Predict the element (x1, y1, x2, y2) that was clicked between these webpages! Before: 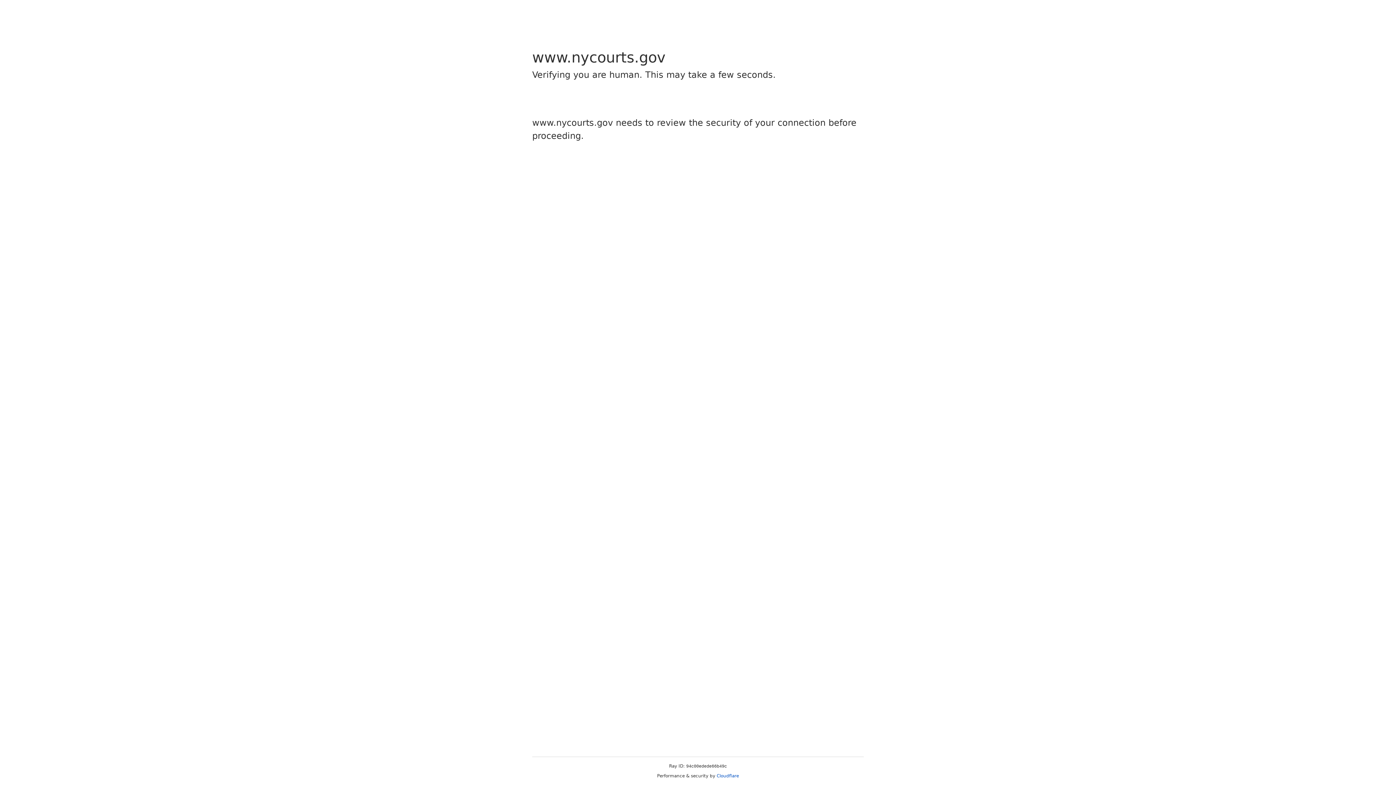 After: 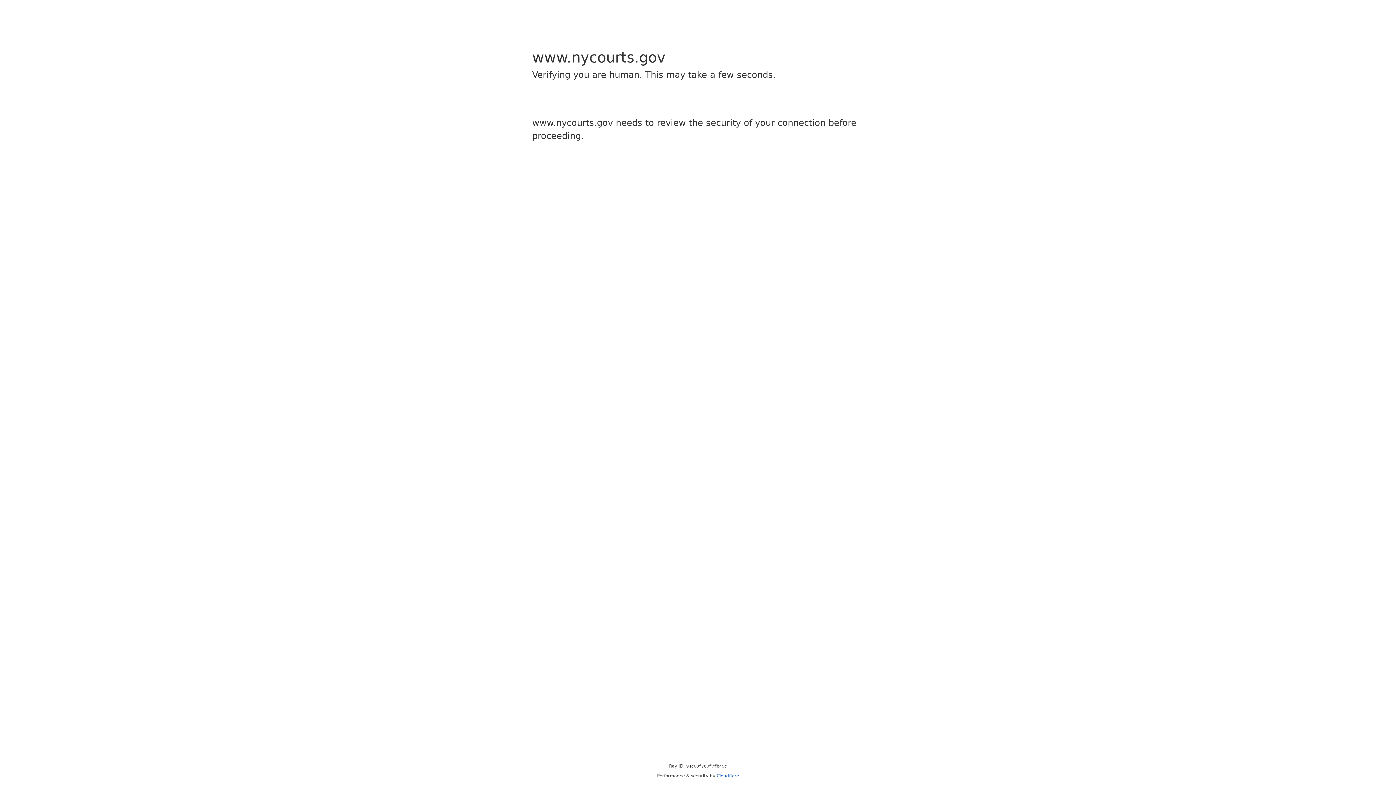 Action: bbox: (716, 773, 739, 778) label: Cloudflare